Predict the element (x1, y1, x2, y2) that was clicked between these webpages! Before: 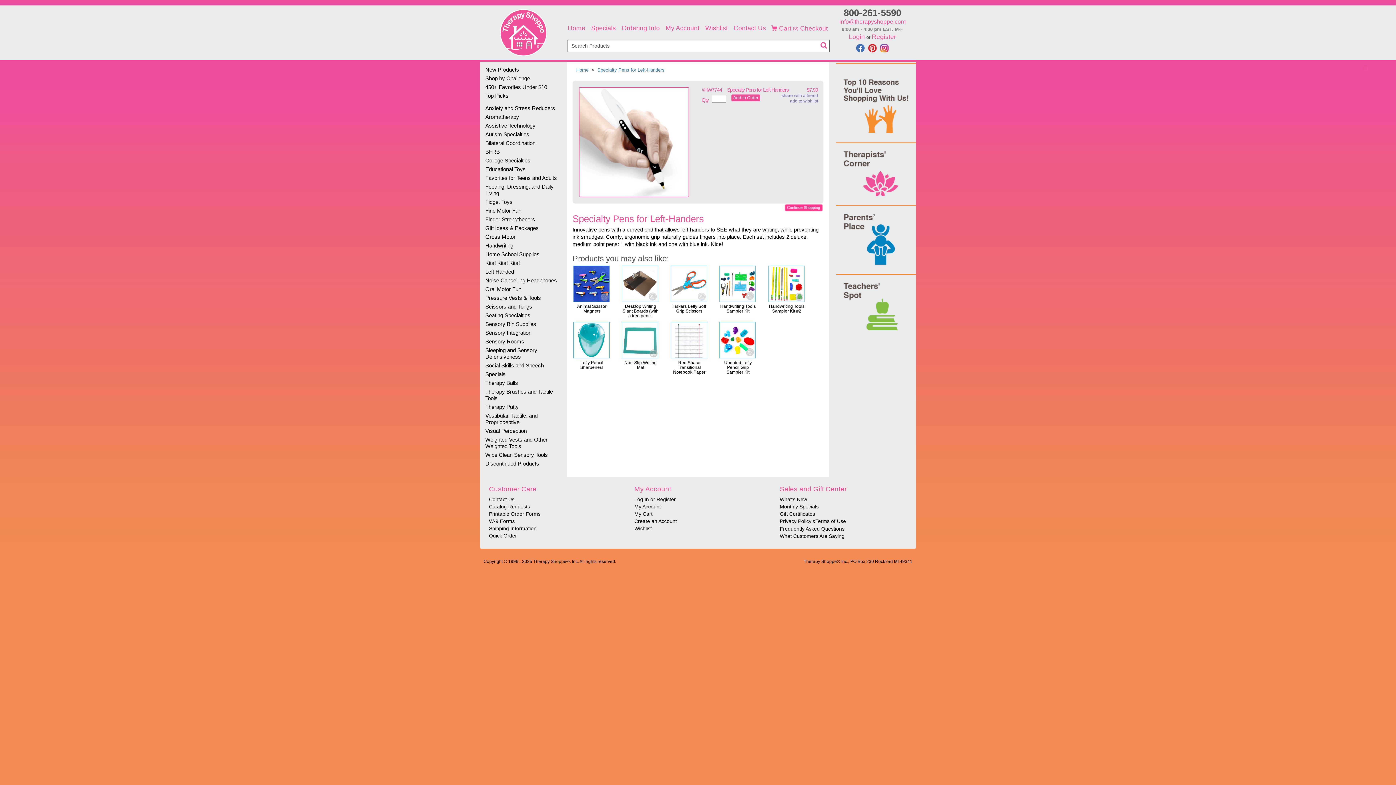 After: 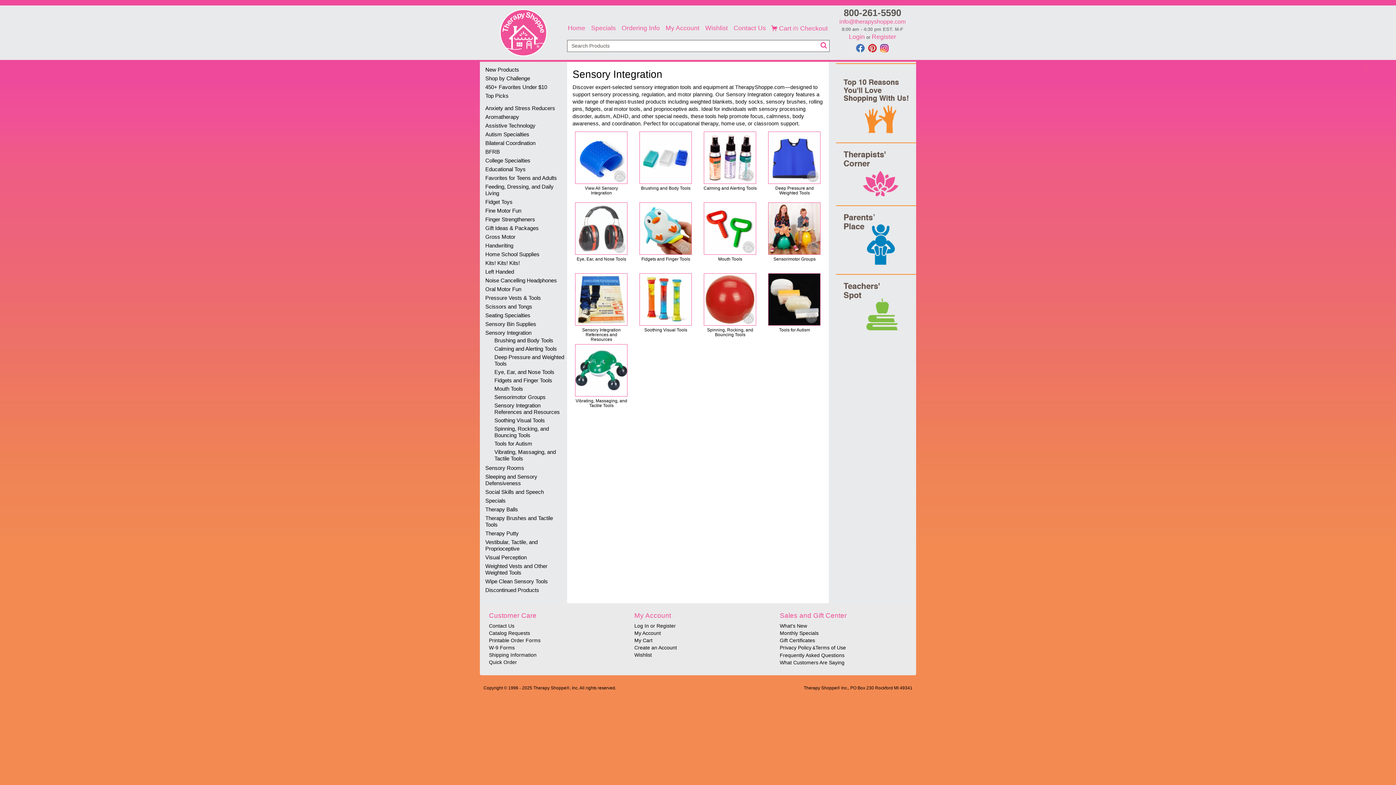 Action: label: Sensory Integration bbox: (480, 328, 567, 337)